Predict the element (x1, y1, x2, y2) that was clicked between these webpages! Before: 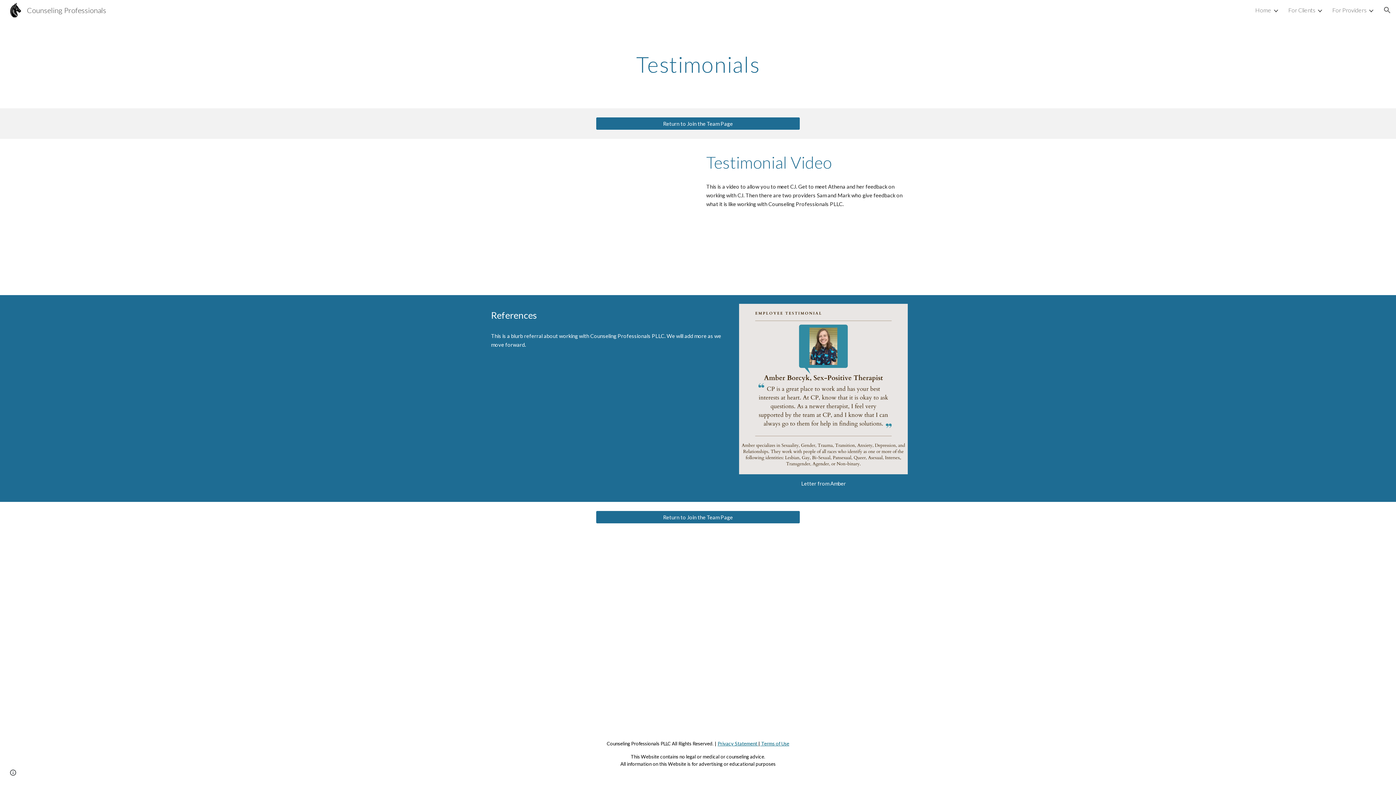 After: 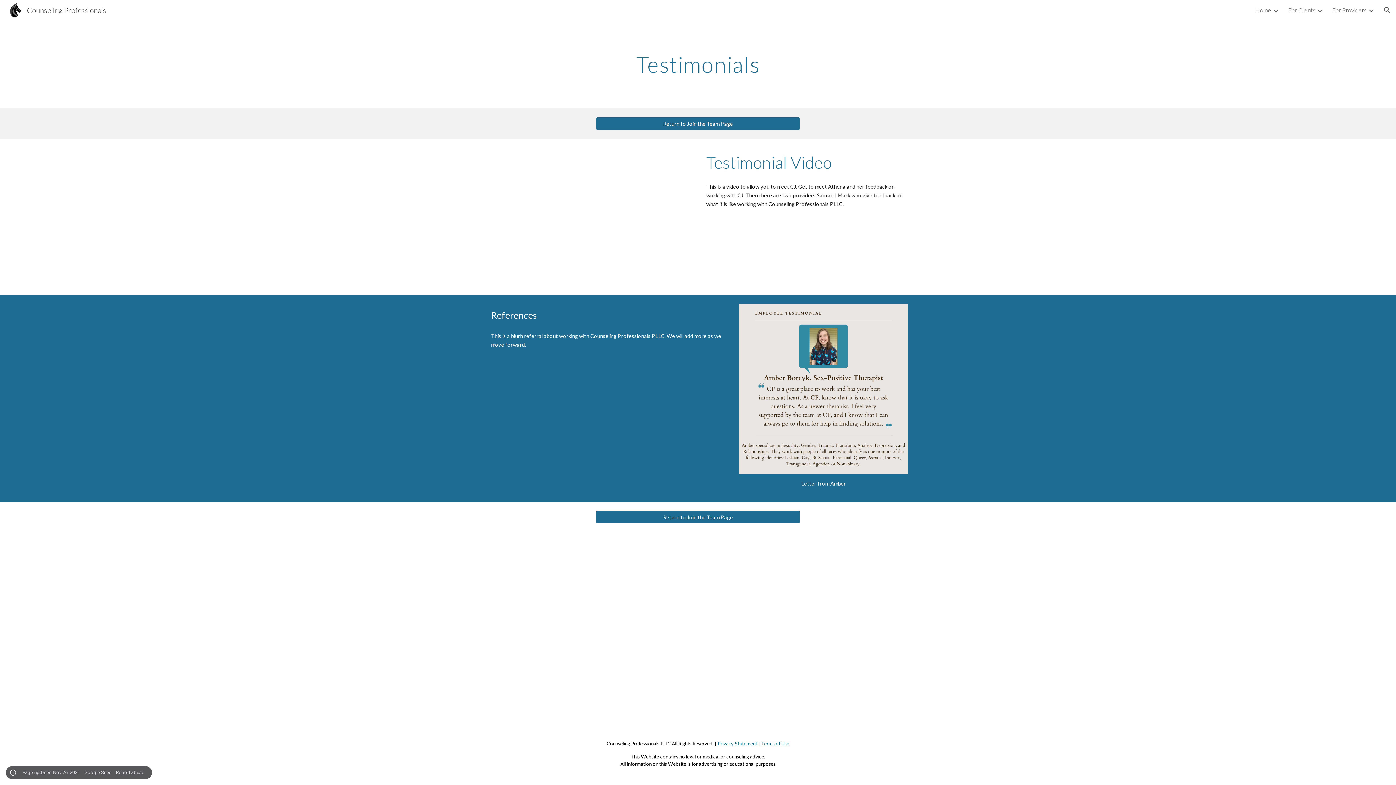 Action: label: Site actions bbox: (8, 768, 18, 778)